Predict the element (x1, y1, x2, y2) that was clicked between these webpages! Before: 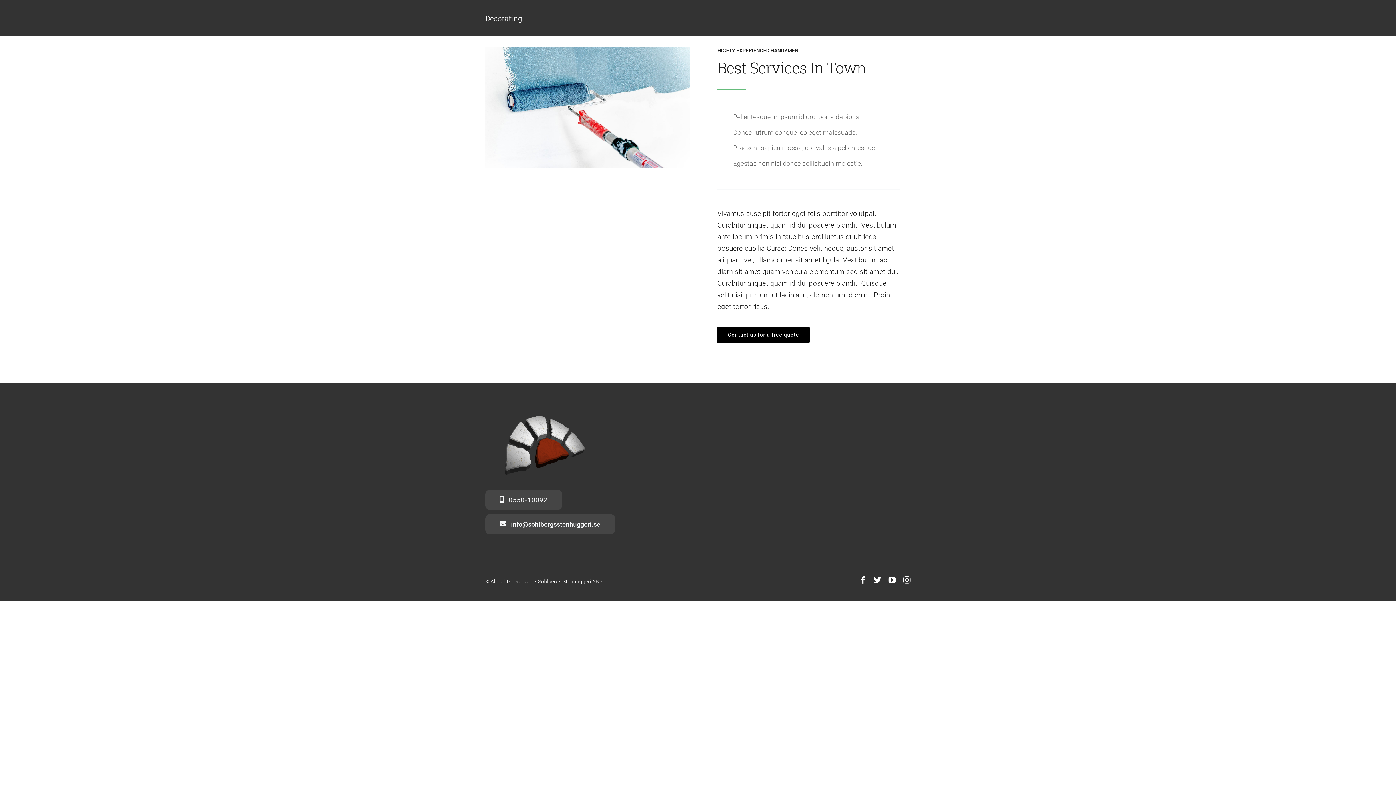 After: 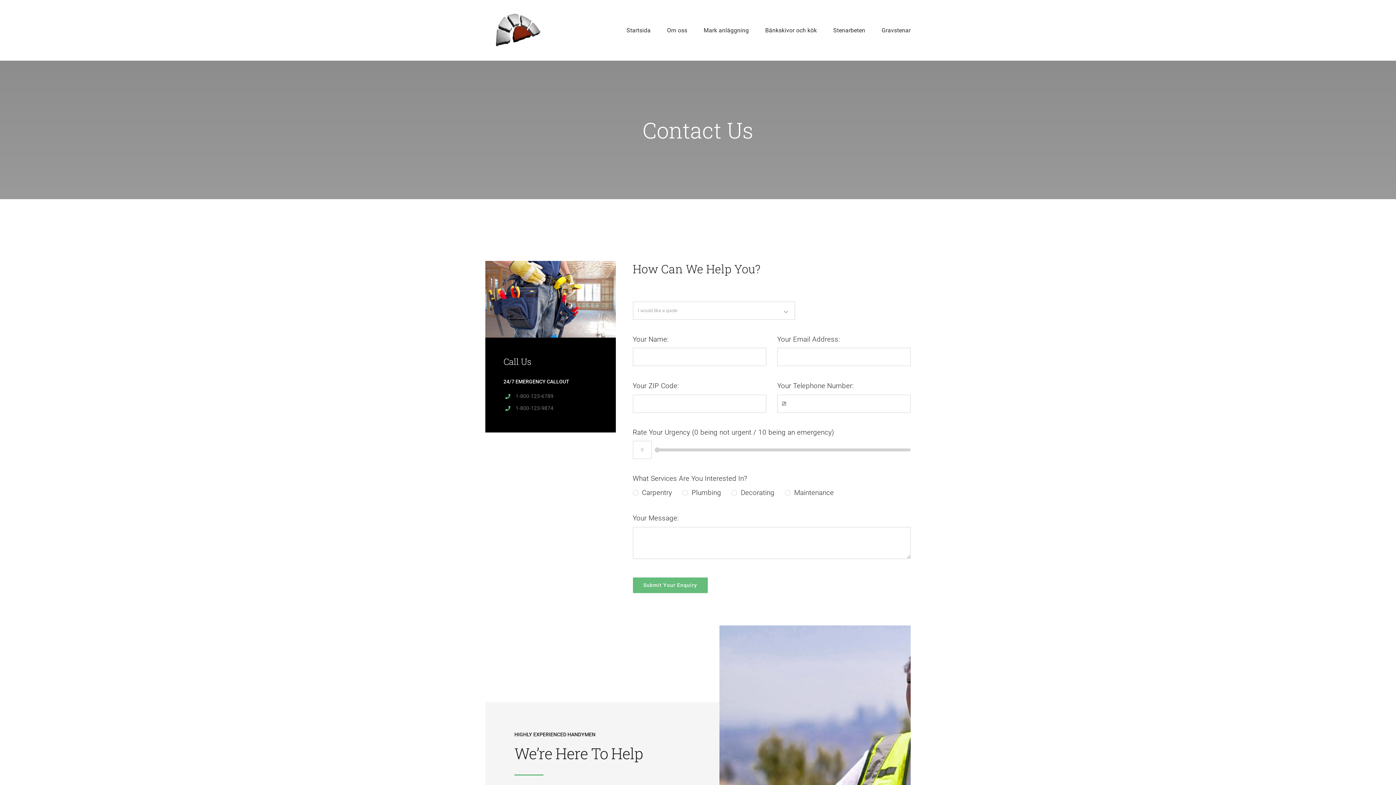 Action: label: Contact us for a free quote bbox: (717, 327, 809, 342)